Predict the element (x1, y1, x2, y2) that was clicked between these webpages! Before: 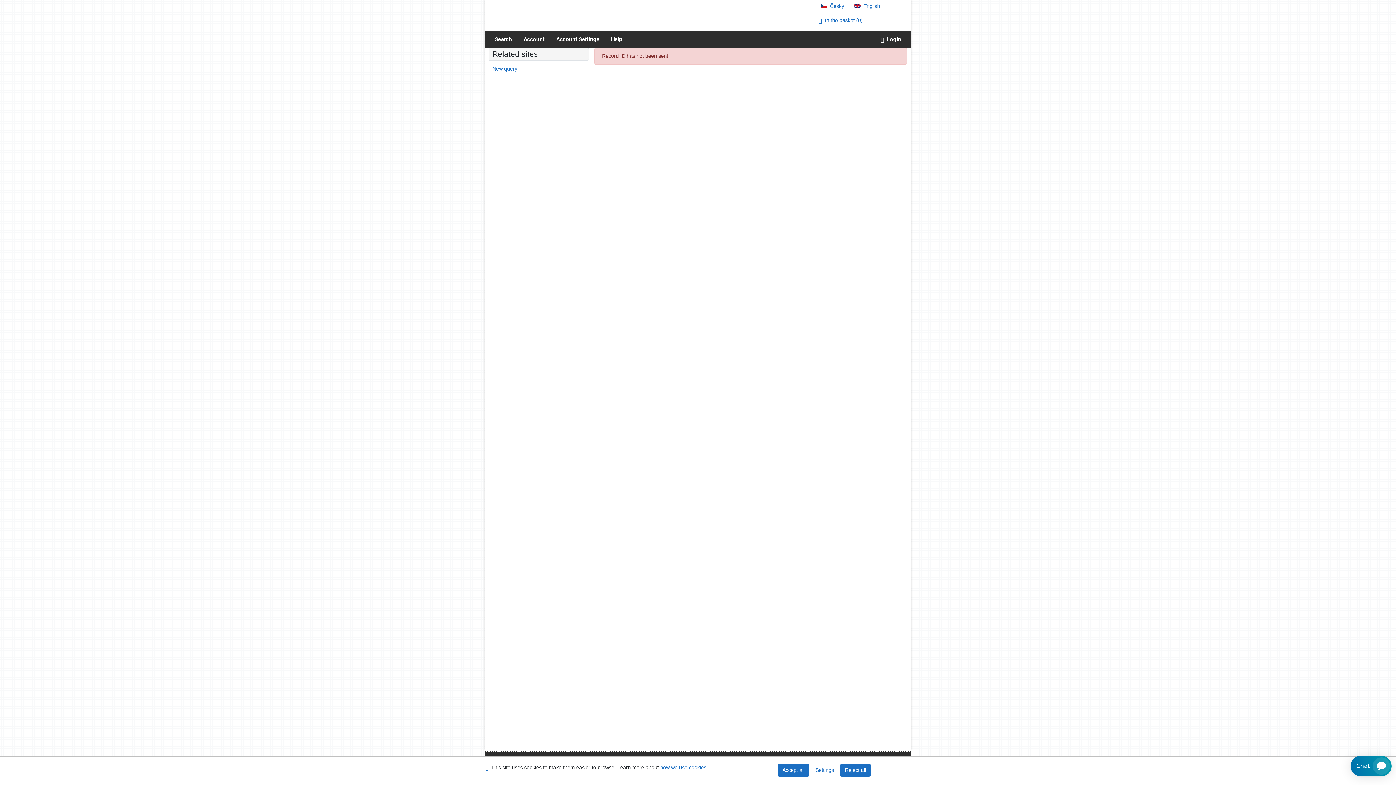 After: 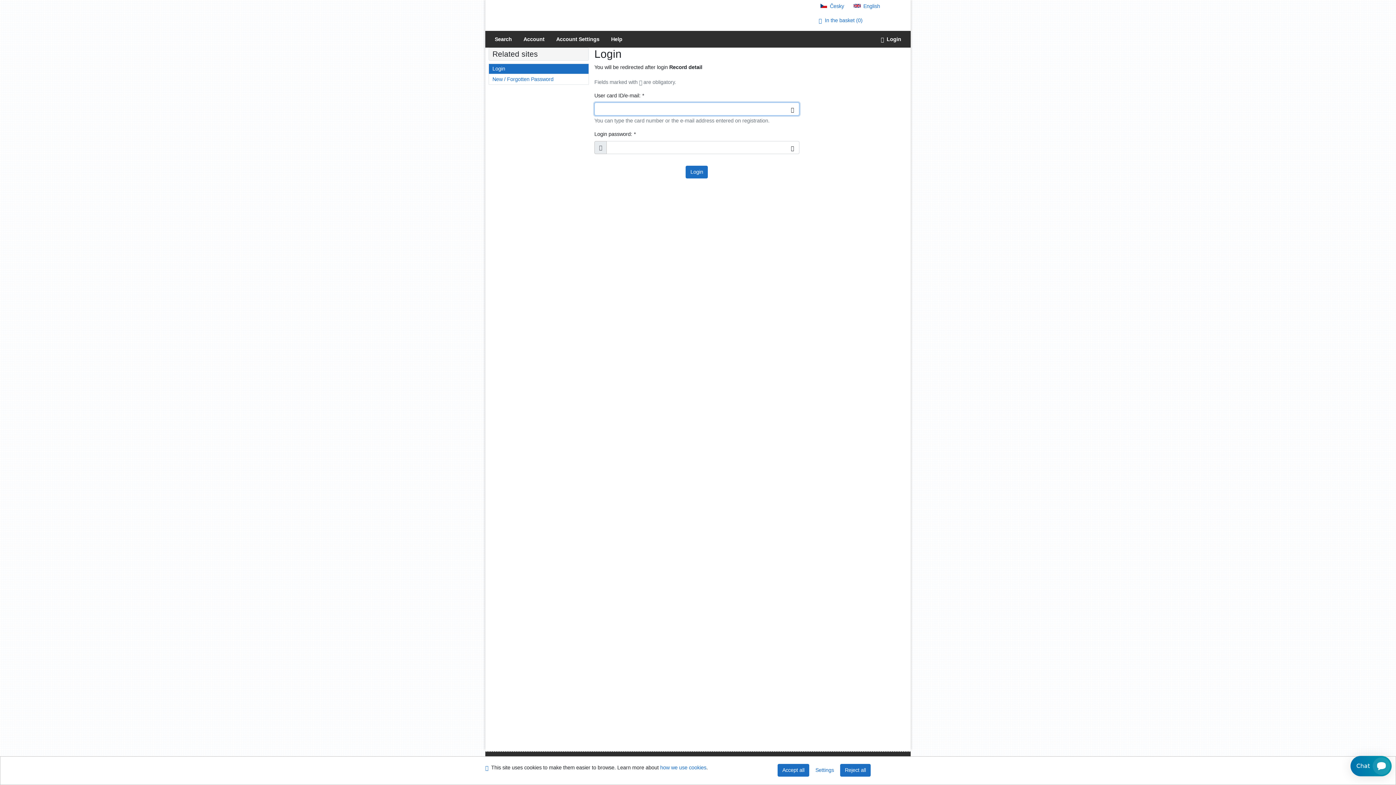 Action: label: User login to online catalogue bbox: (875, 30, 907, 47)